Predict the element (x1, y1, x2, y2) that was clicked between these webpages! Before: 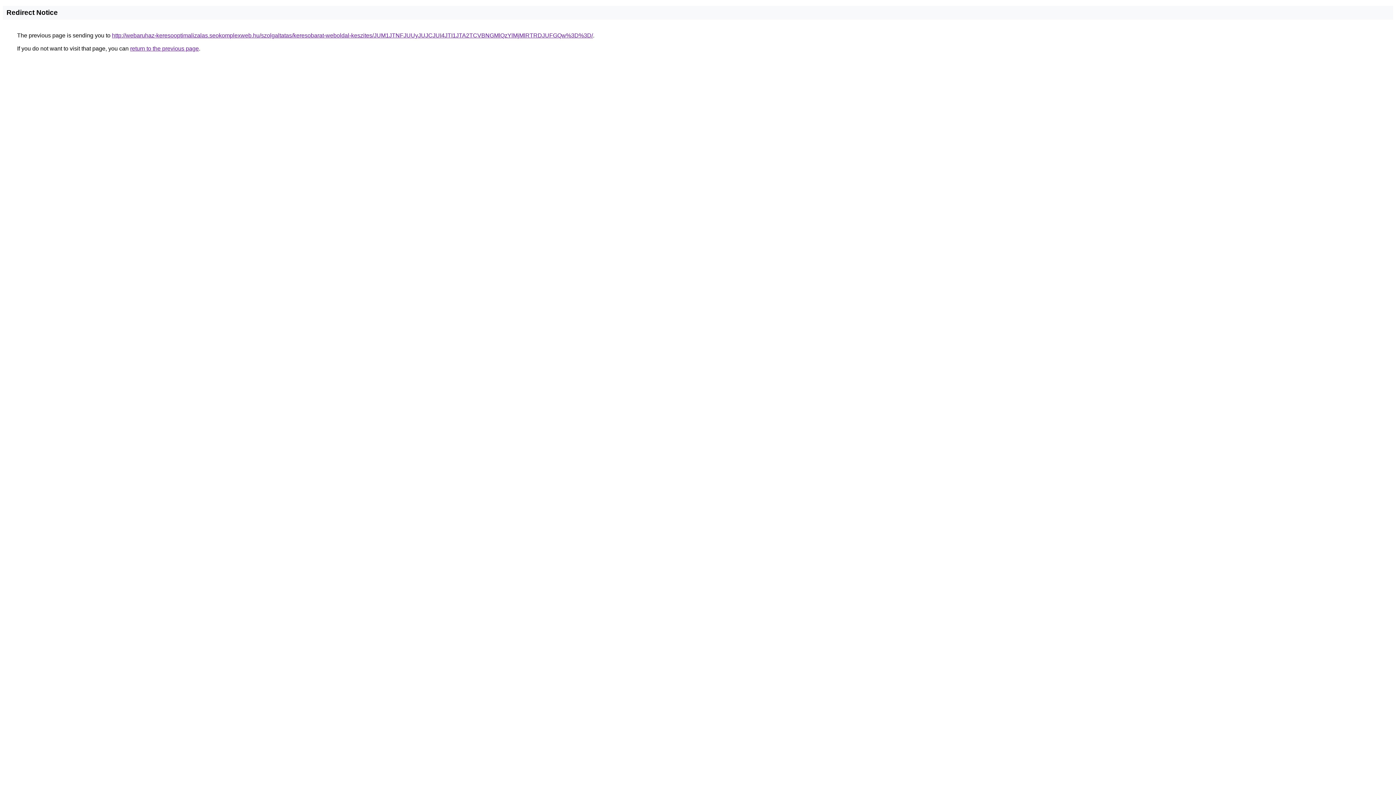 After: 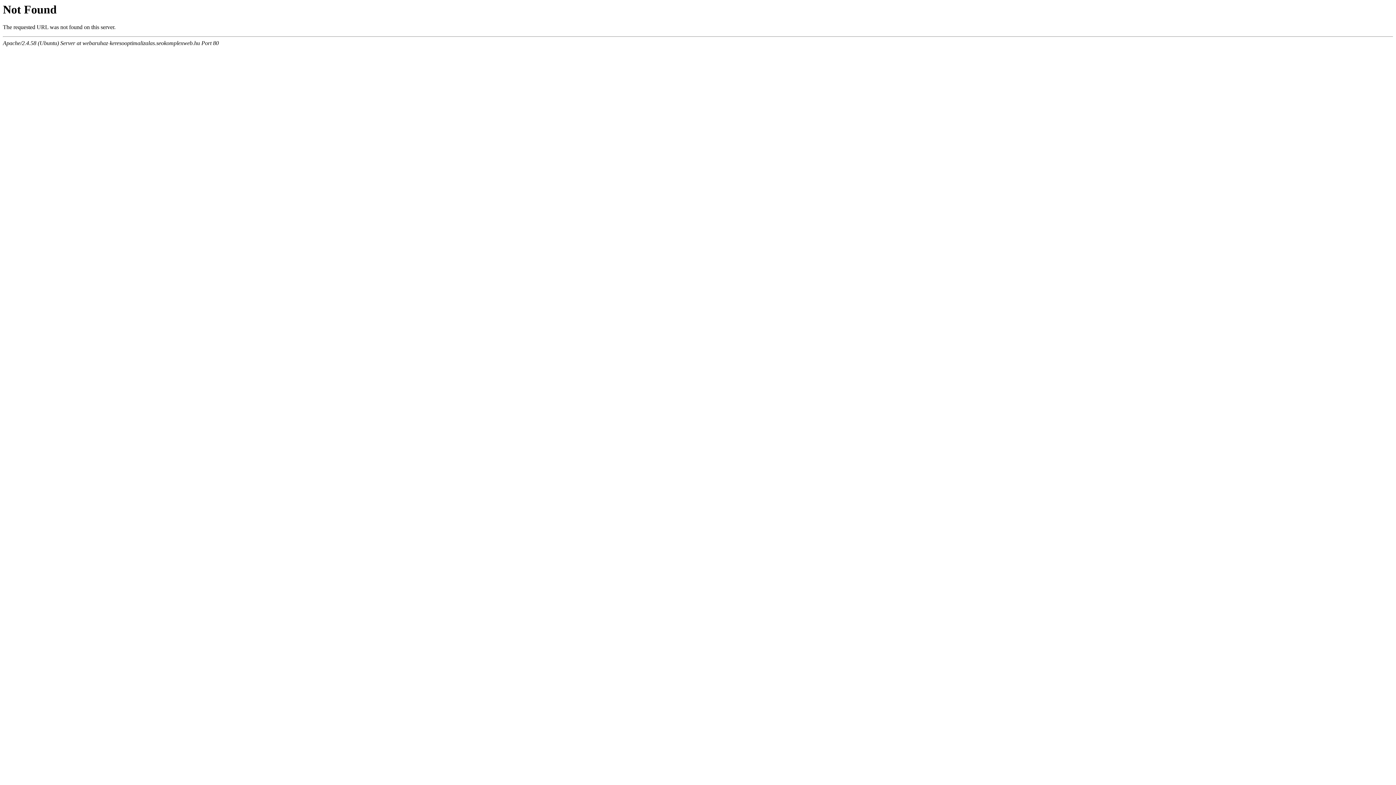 Action: bbox: (112, 32, 593, 38) label: http://webaruhaz-keresooptimalizalas.seokomplexweb.hu/szolgaltatas/keresobarat-weboldal-keszites/JUM1JTNFJUUyJUJCJUI4JTI1JTA2TCVBNGMlQzYlMjMlRTRDJUFGQw%3D%3D/